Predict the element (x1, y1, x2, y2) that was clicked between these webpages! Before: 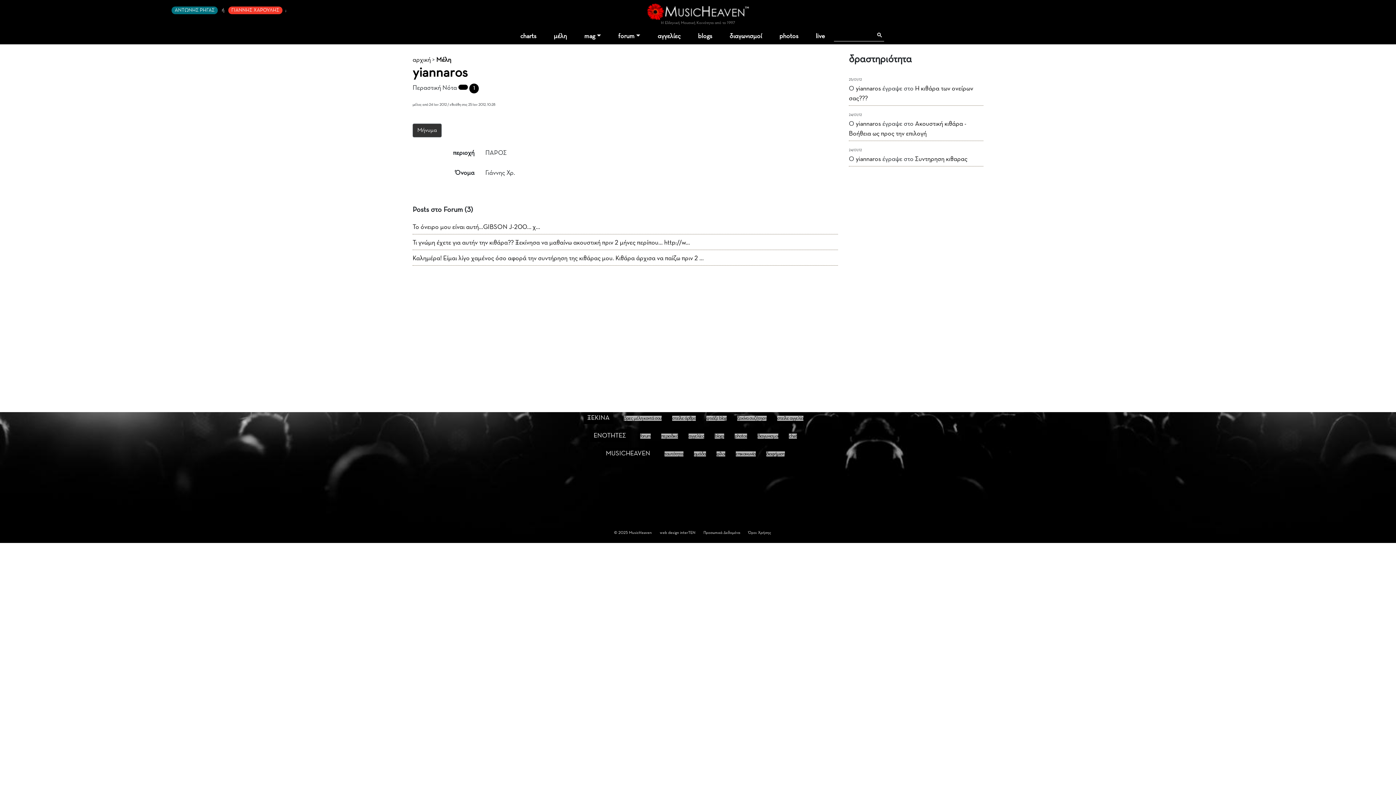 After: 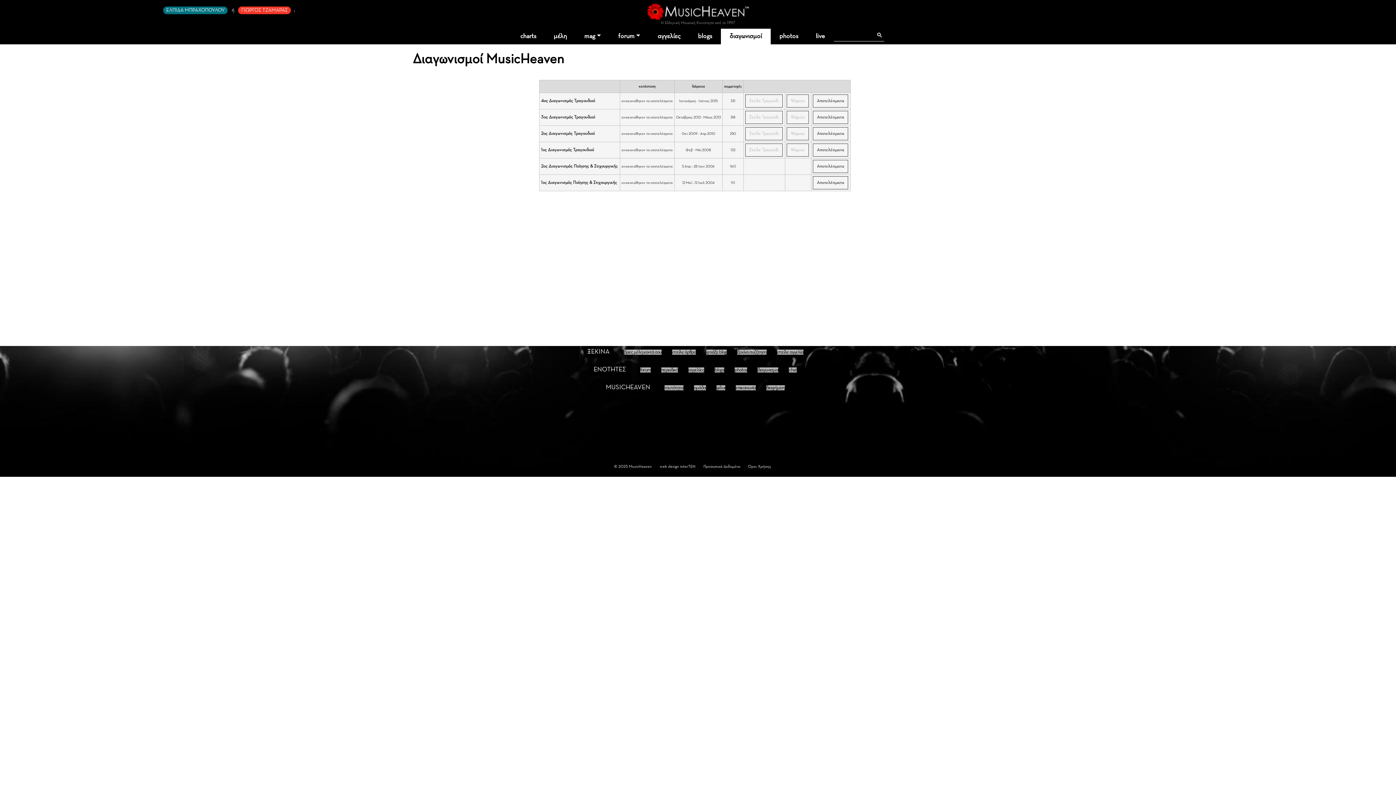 Action: bbox: (721, 28, 770, 44) label: διαγωνισμοί